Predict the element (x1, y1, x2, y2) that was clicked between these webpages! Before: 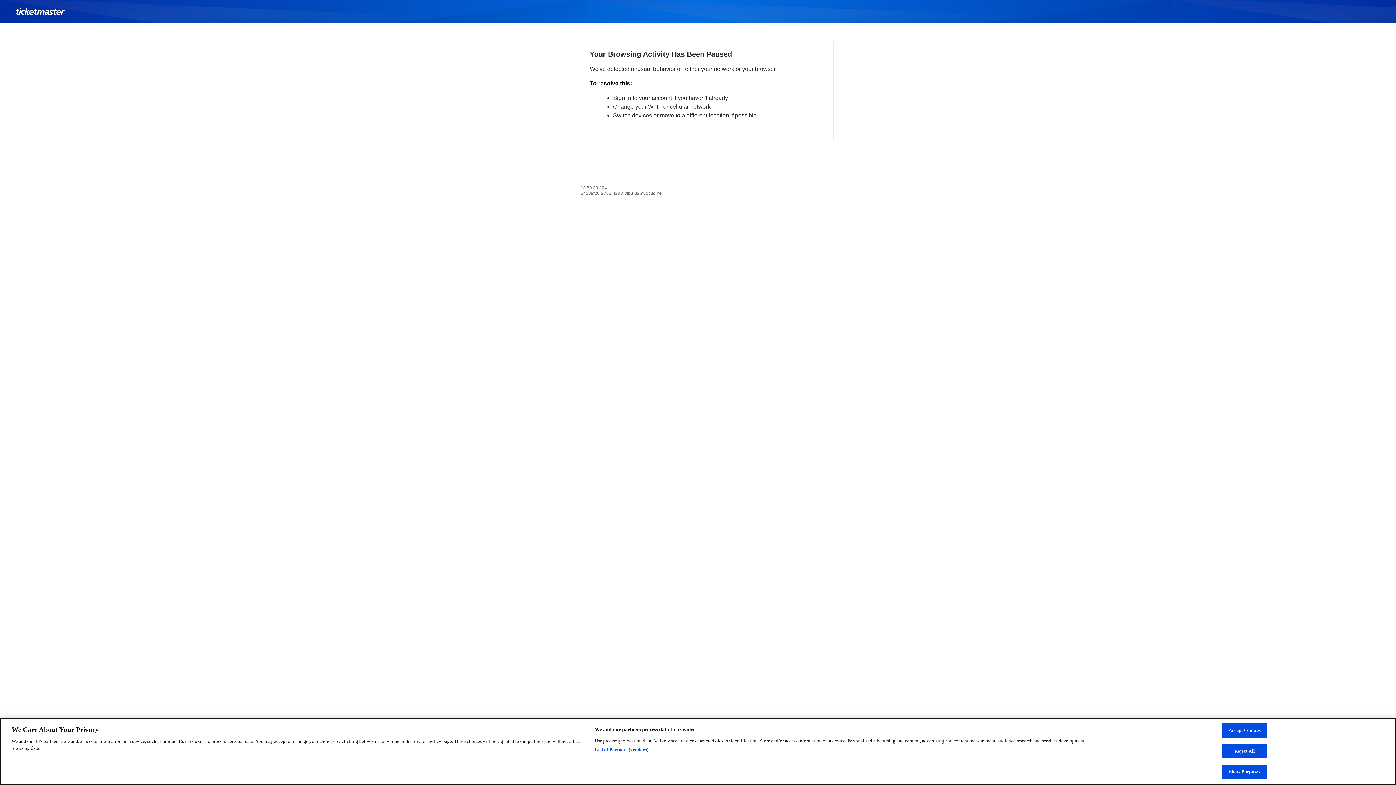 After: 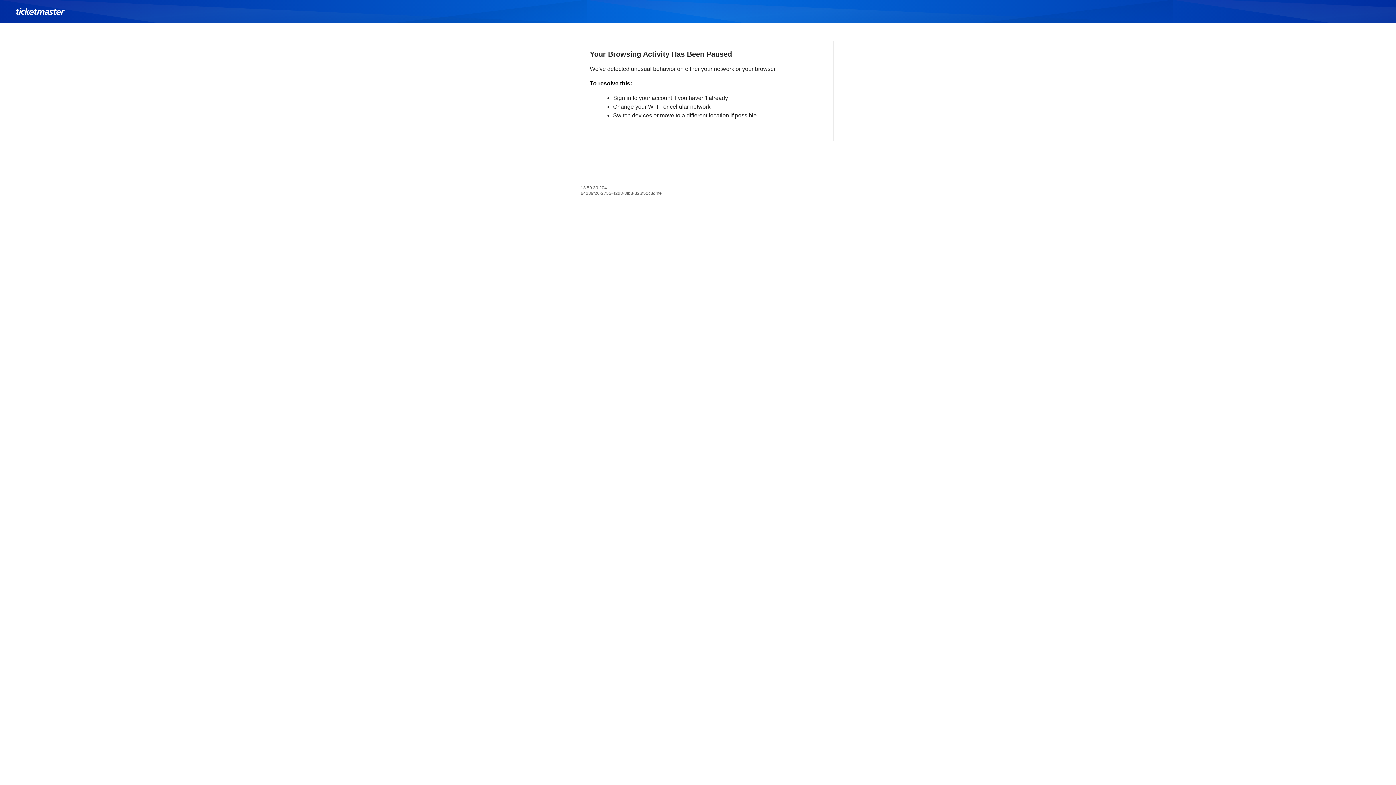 Action: label: Reject All bbox: (1222, 747, 1267, 762)